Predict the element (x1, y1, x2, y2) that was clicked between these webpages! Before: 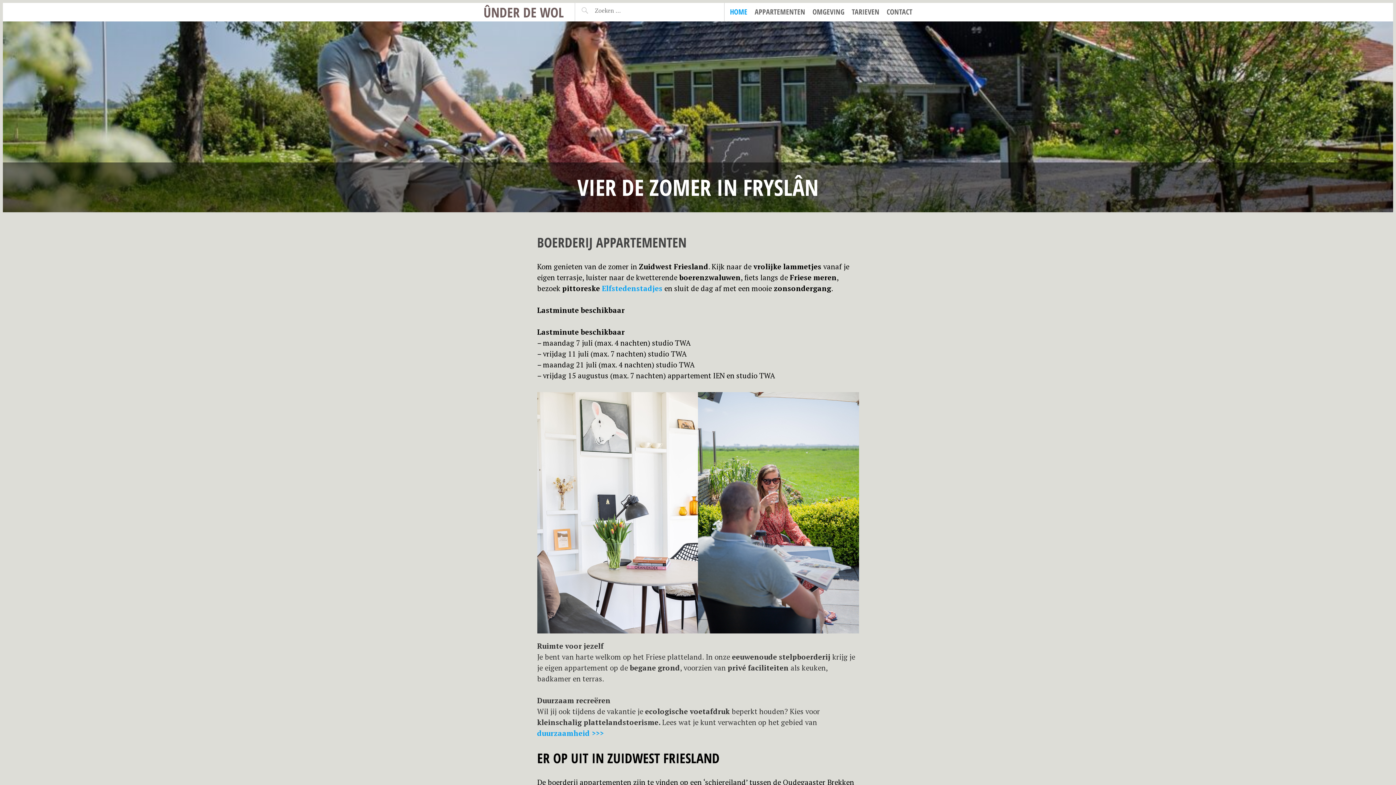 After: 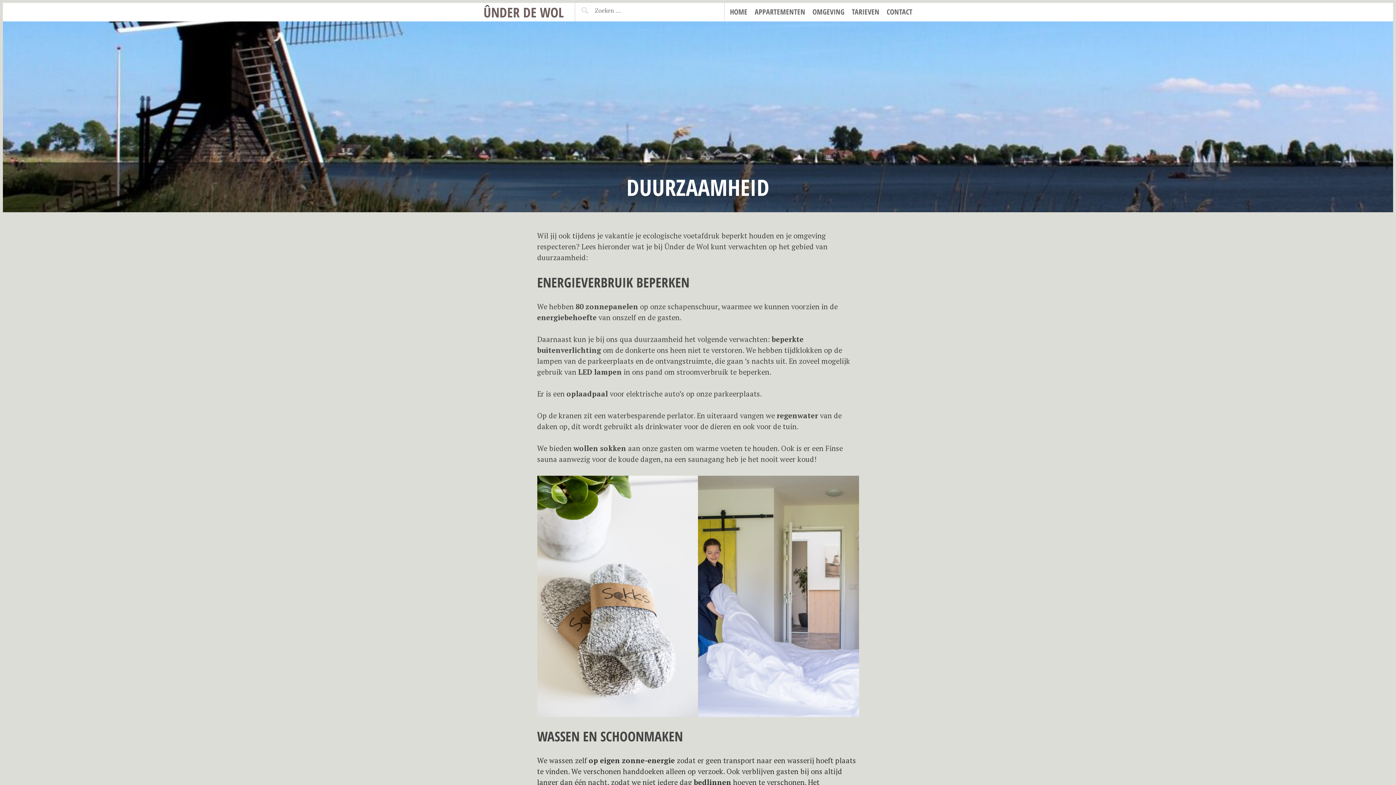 Action: bbox: (537, 728, 603, 738) label: duurzaamheid >>>